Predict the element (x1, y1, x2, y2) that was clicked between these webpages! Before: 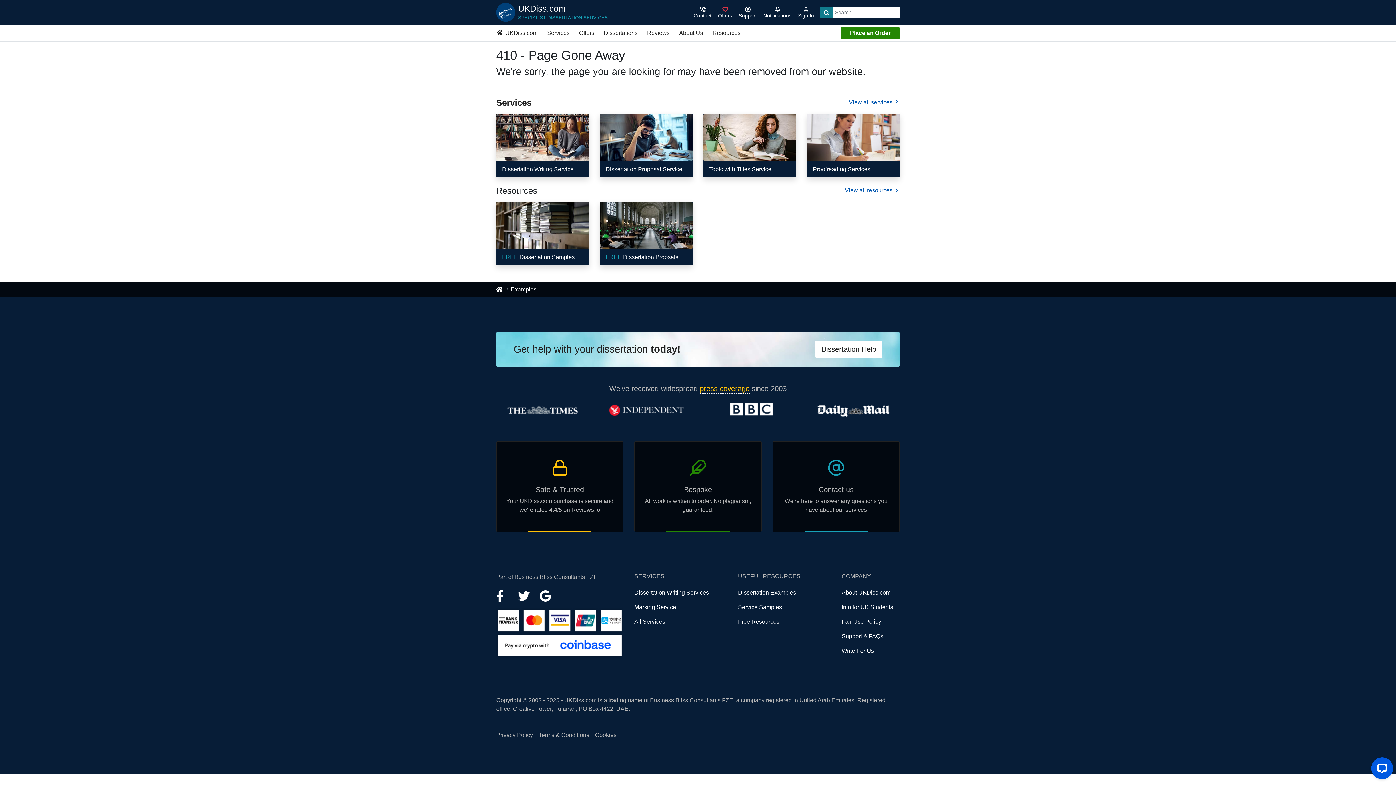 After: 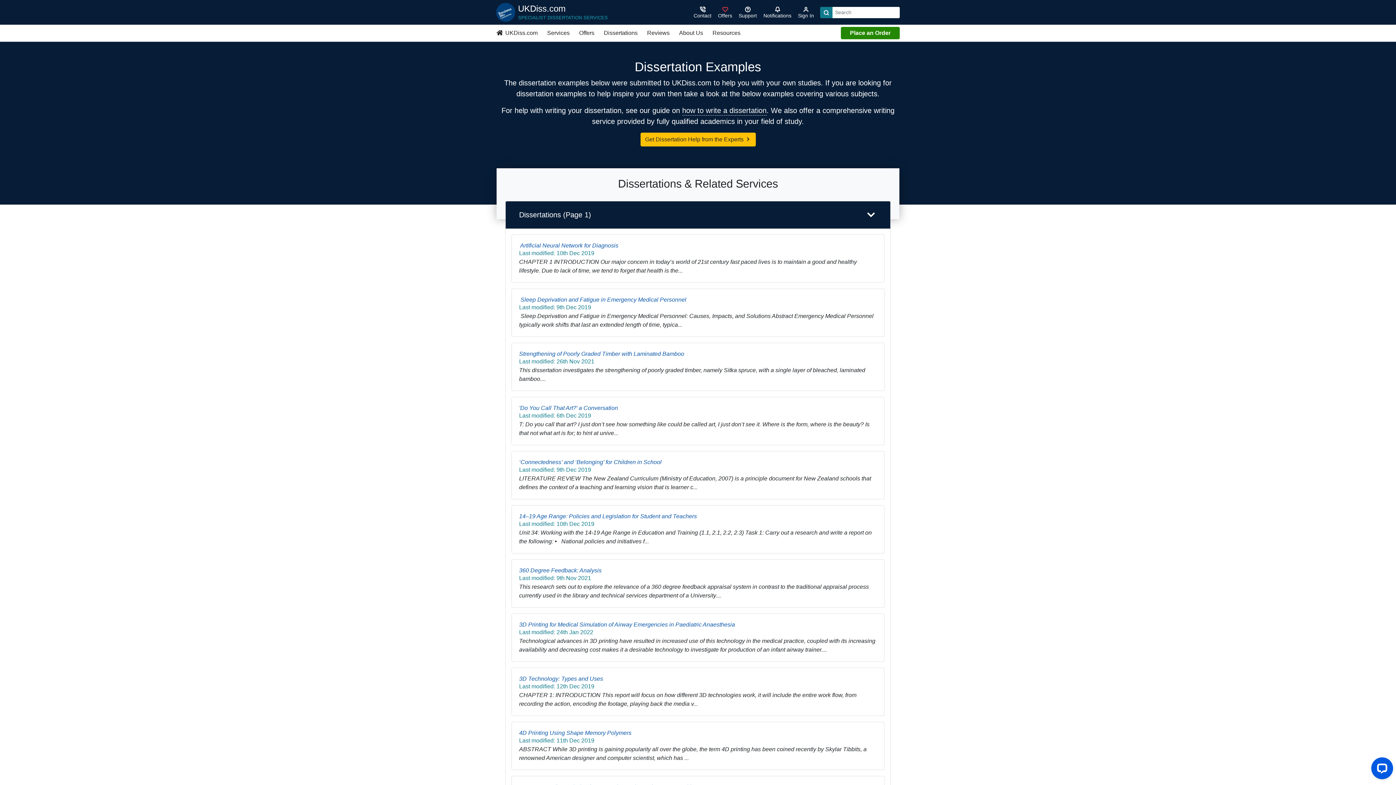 Action: bbox: (738, 589, 796, 596) label: Dissertation Examples